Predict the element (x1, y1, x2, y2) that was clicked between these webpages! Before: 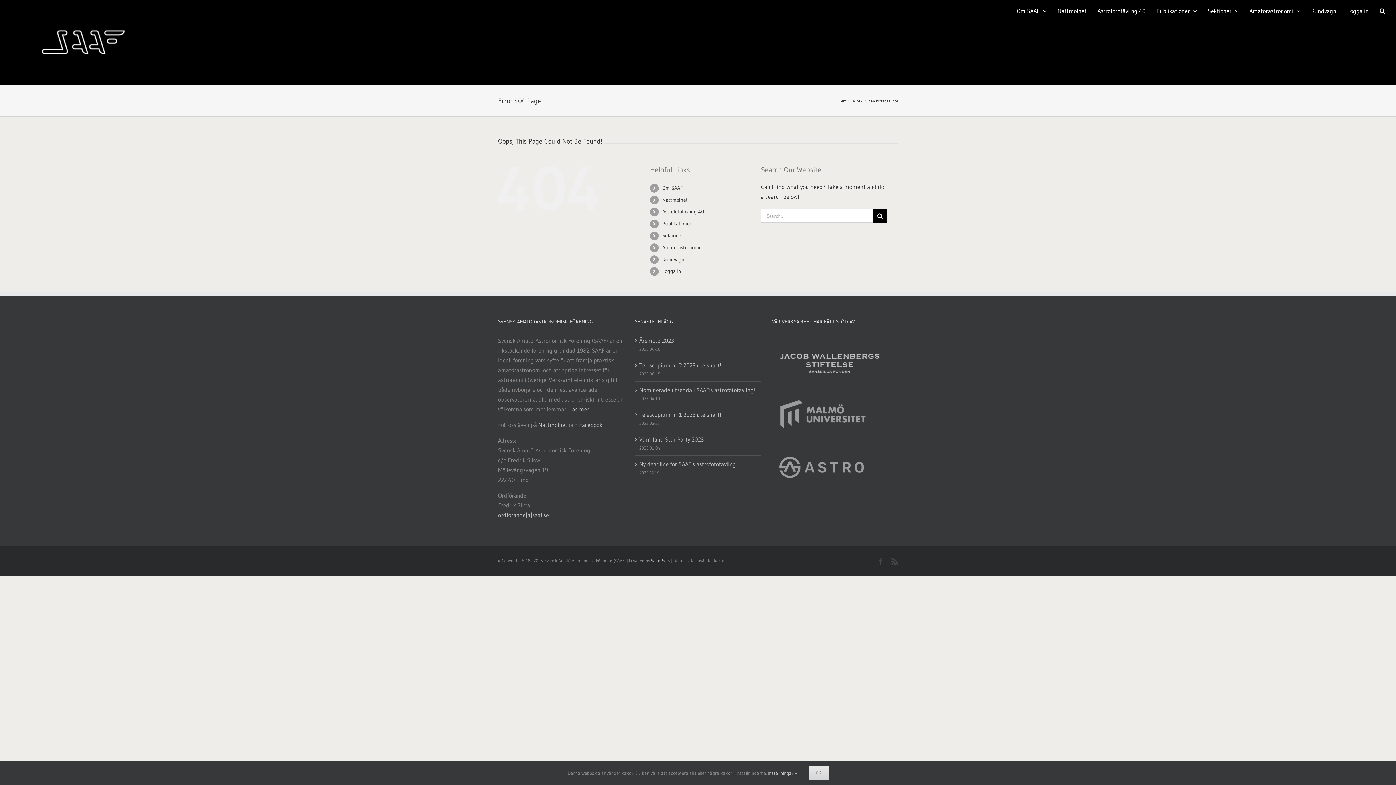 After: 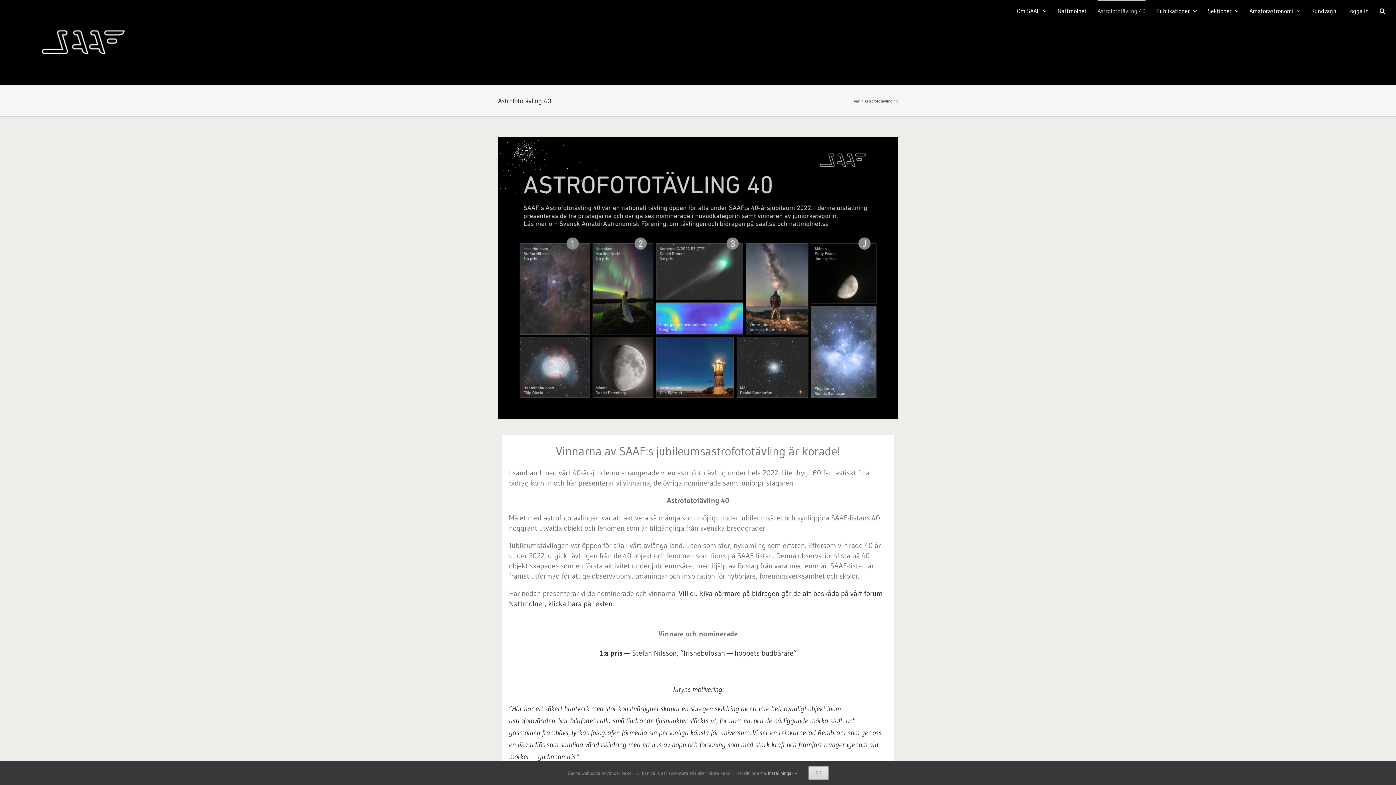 Action: label: Astrofototävling 40 bbox: (662, 208, 704, 215)